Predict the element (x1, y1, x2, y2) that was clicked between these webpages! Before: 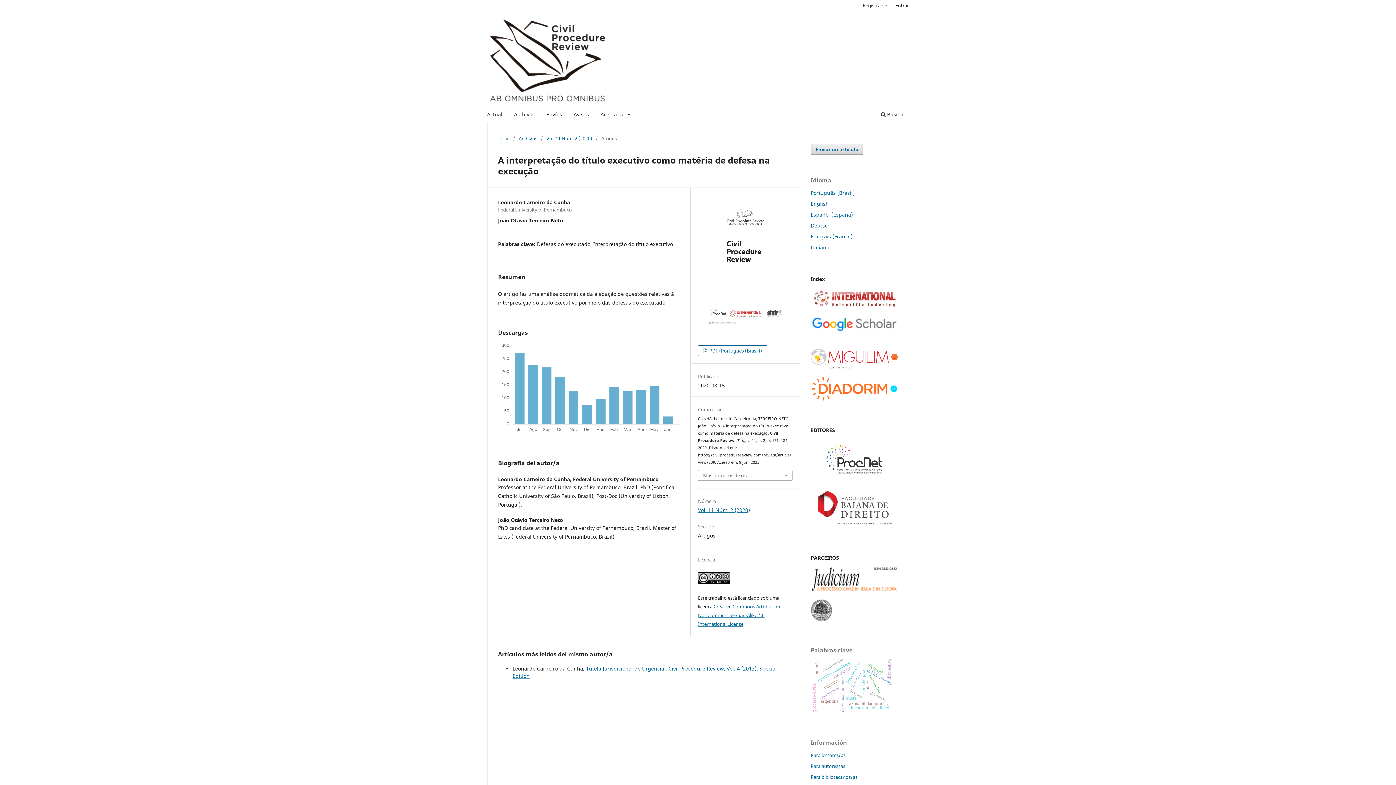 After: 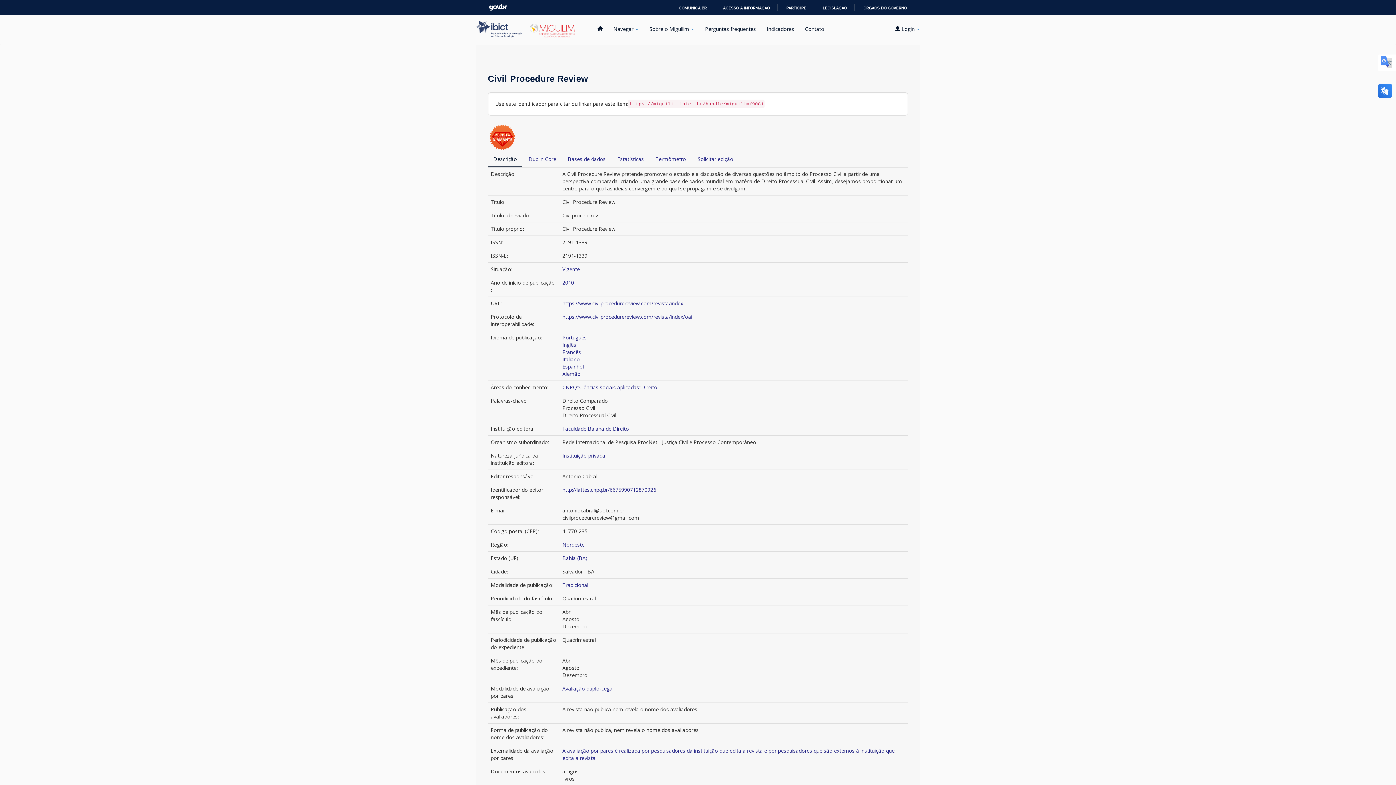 Action: bbox: (810, 363, 898, 370)